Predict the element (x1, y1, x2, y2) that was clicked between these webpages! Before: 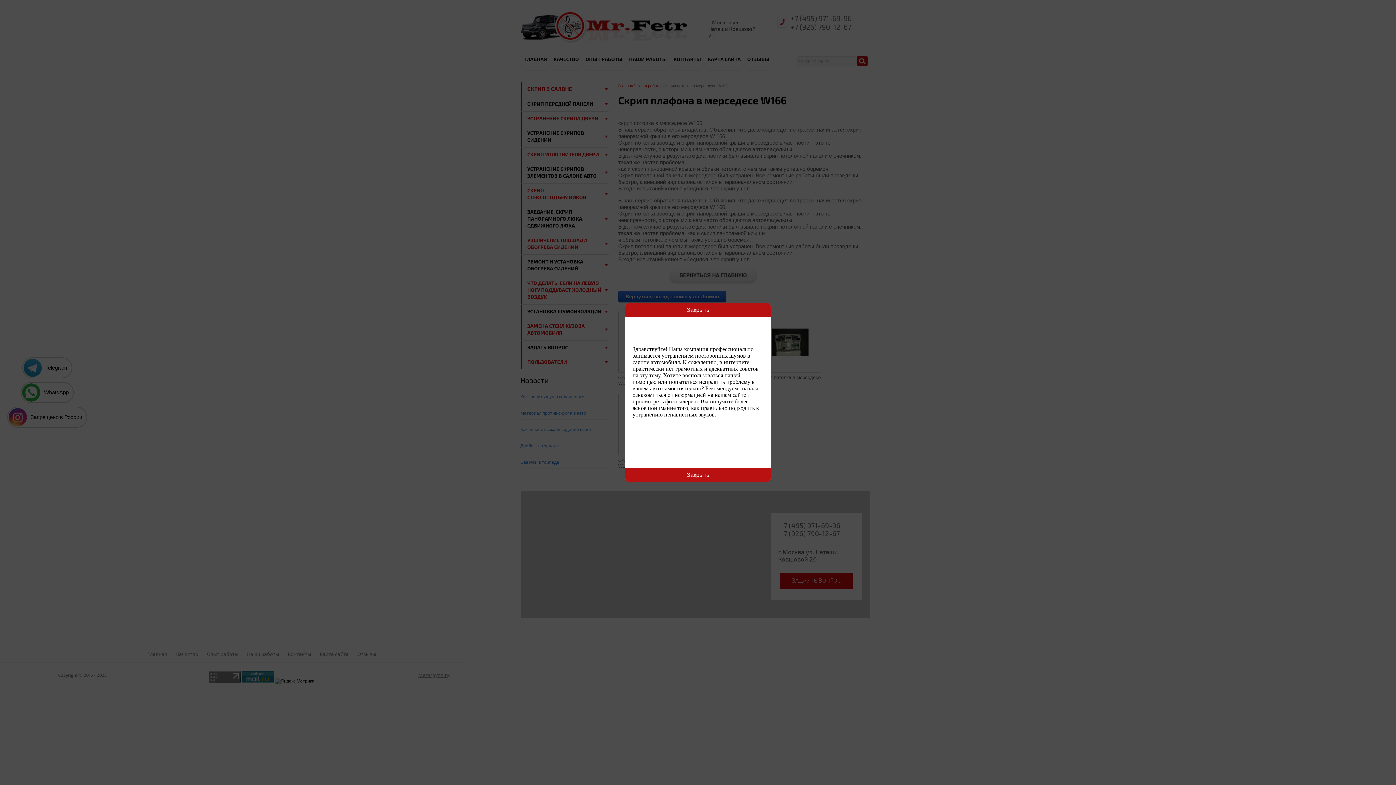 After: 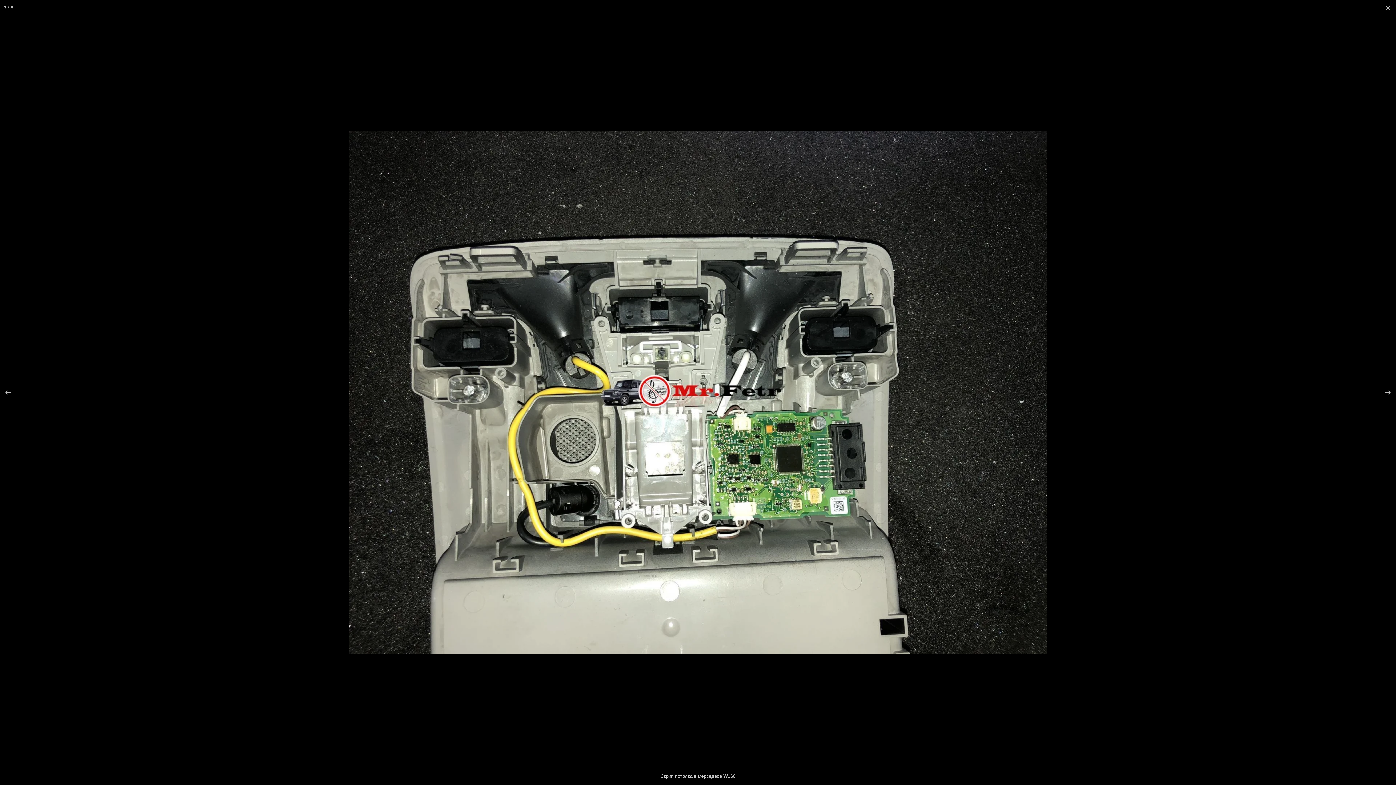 Action: bbox: (759, 311, 821, 372)